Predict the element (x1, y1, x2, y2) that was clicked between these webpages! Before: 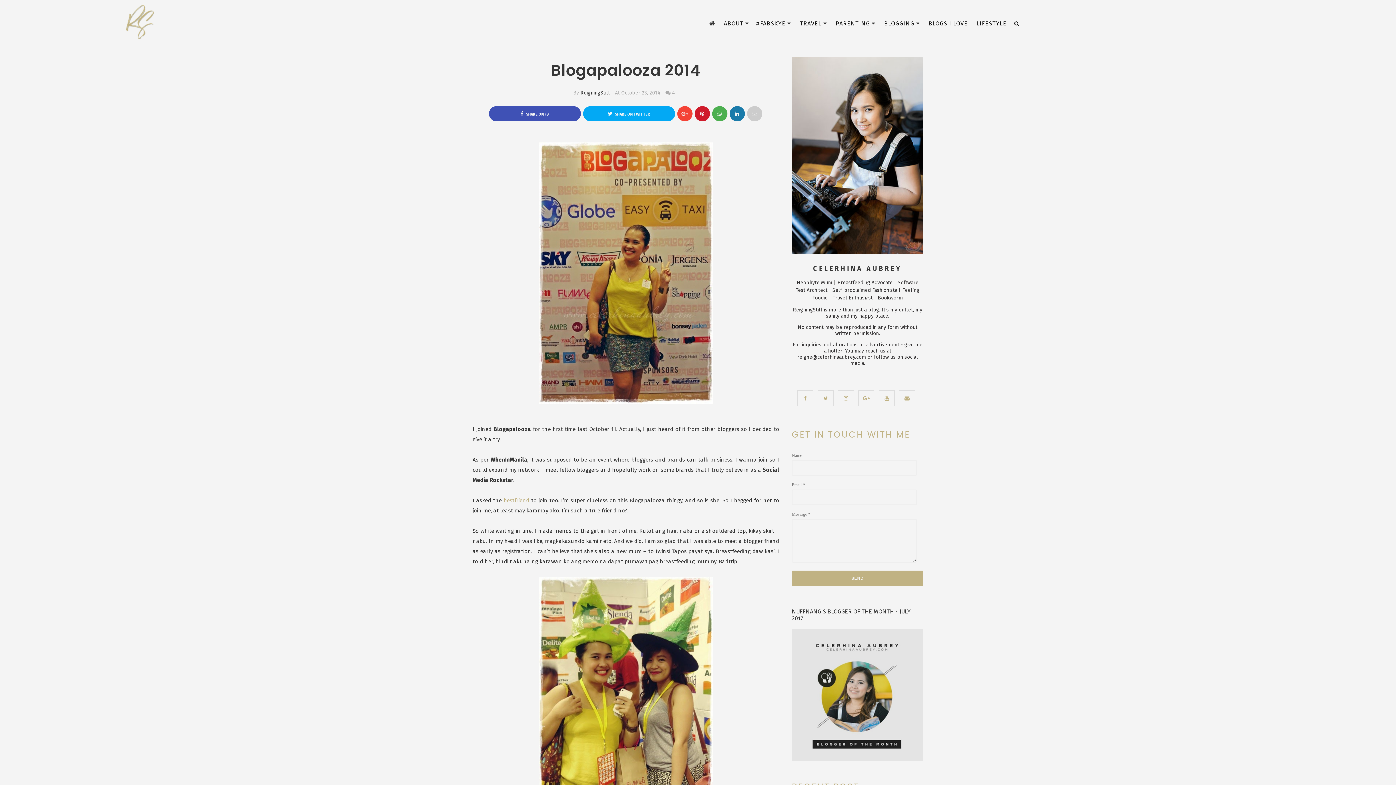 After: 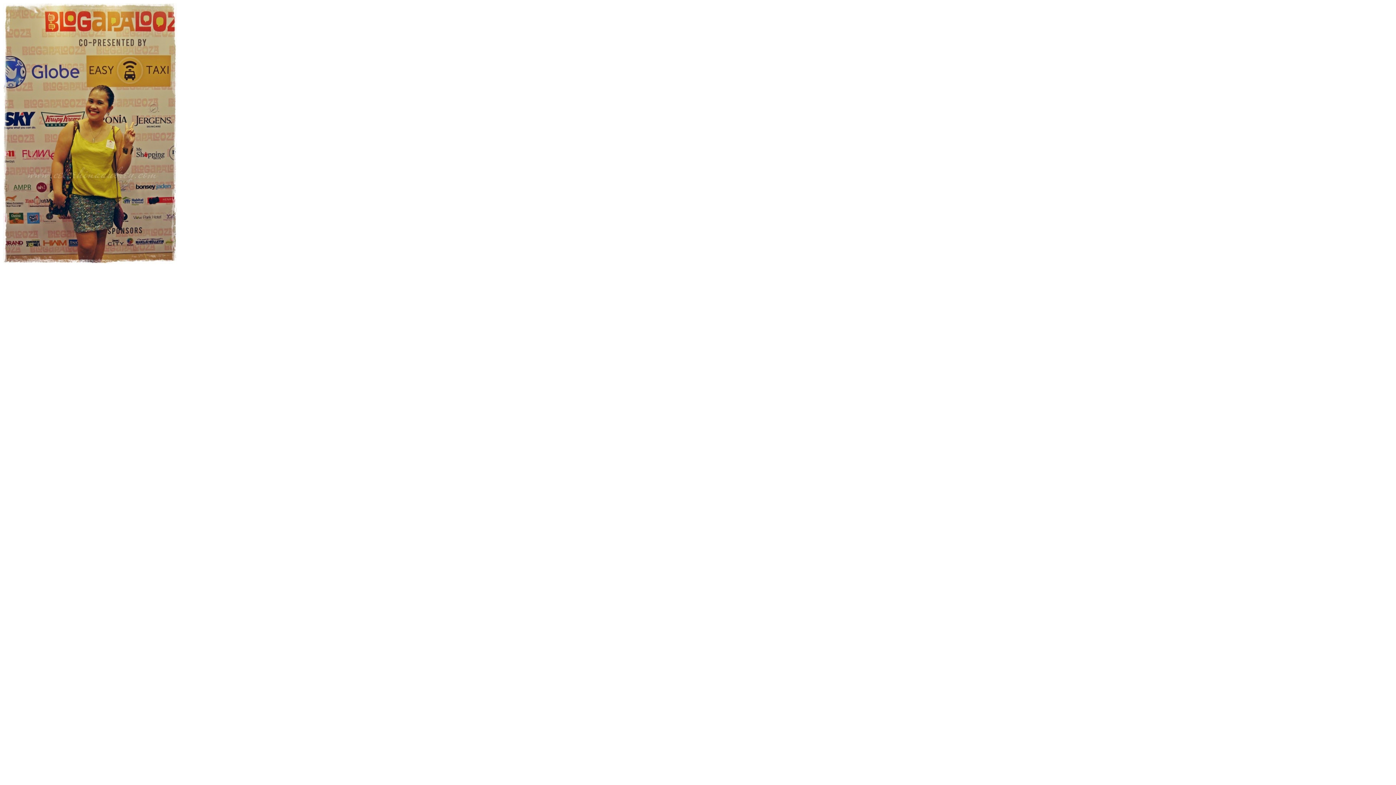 Action: bbox: (472, 142, 779, 404)